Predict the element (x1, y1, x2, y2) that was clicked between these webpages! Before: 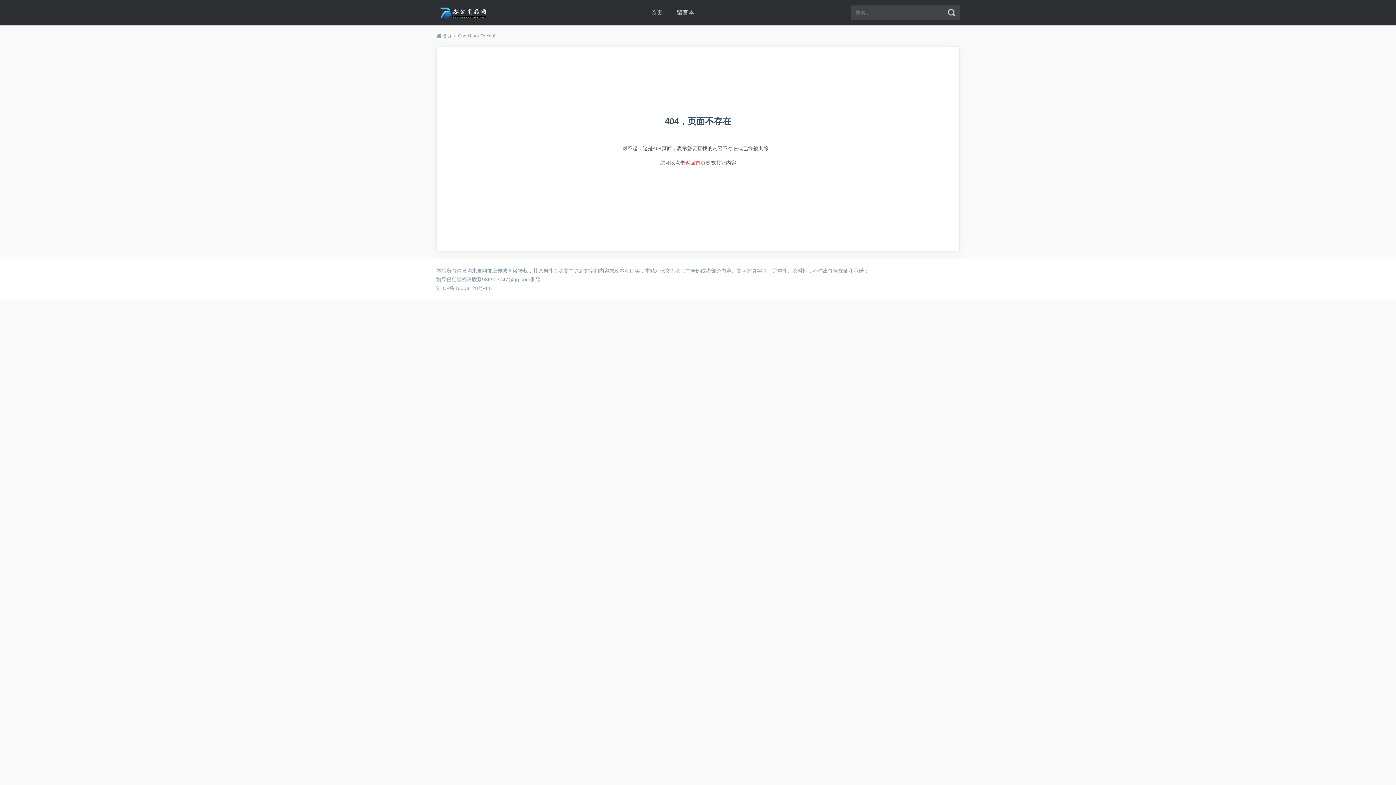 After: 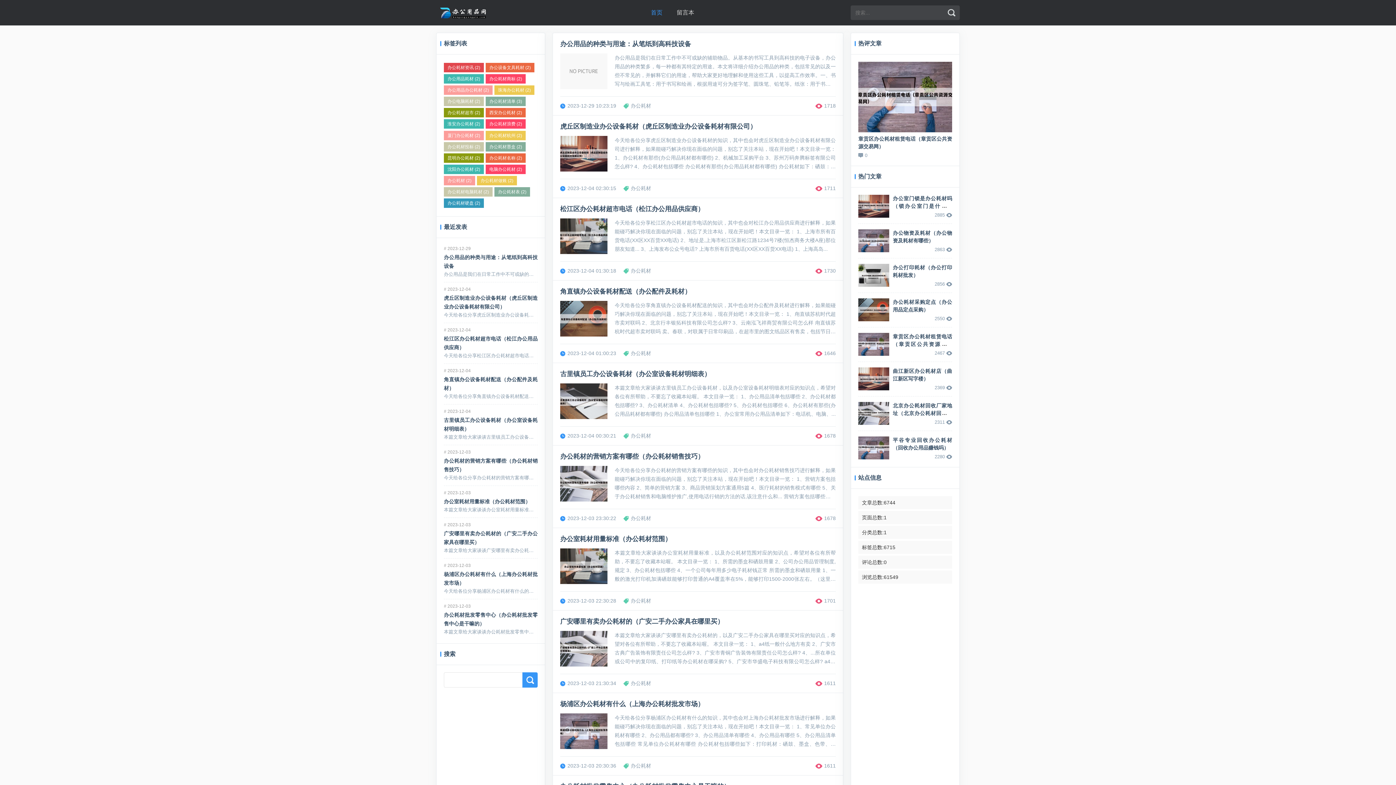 Action: label: 返回首页 bbox: (685, 160, 705, 165)